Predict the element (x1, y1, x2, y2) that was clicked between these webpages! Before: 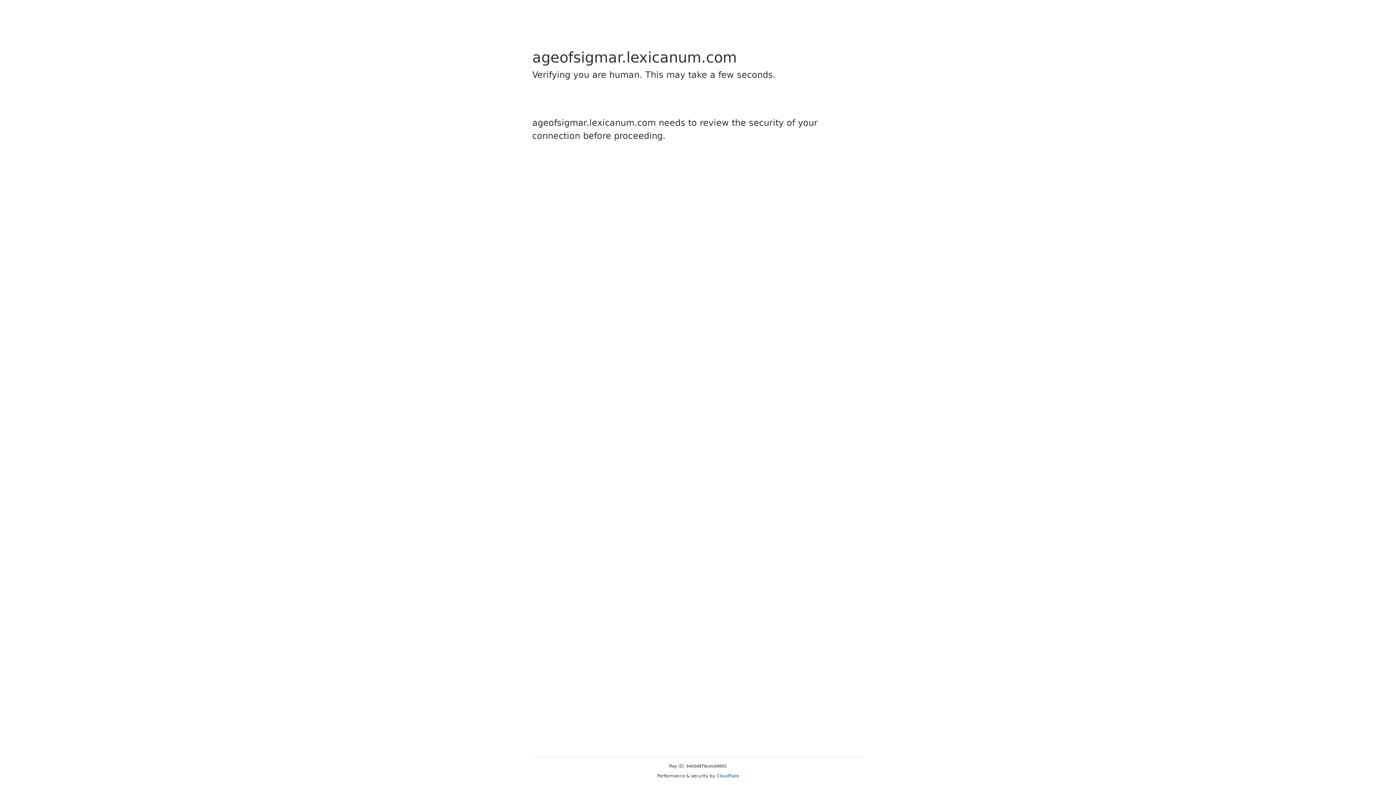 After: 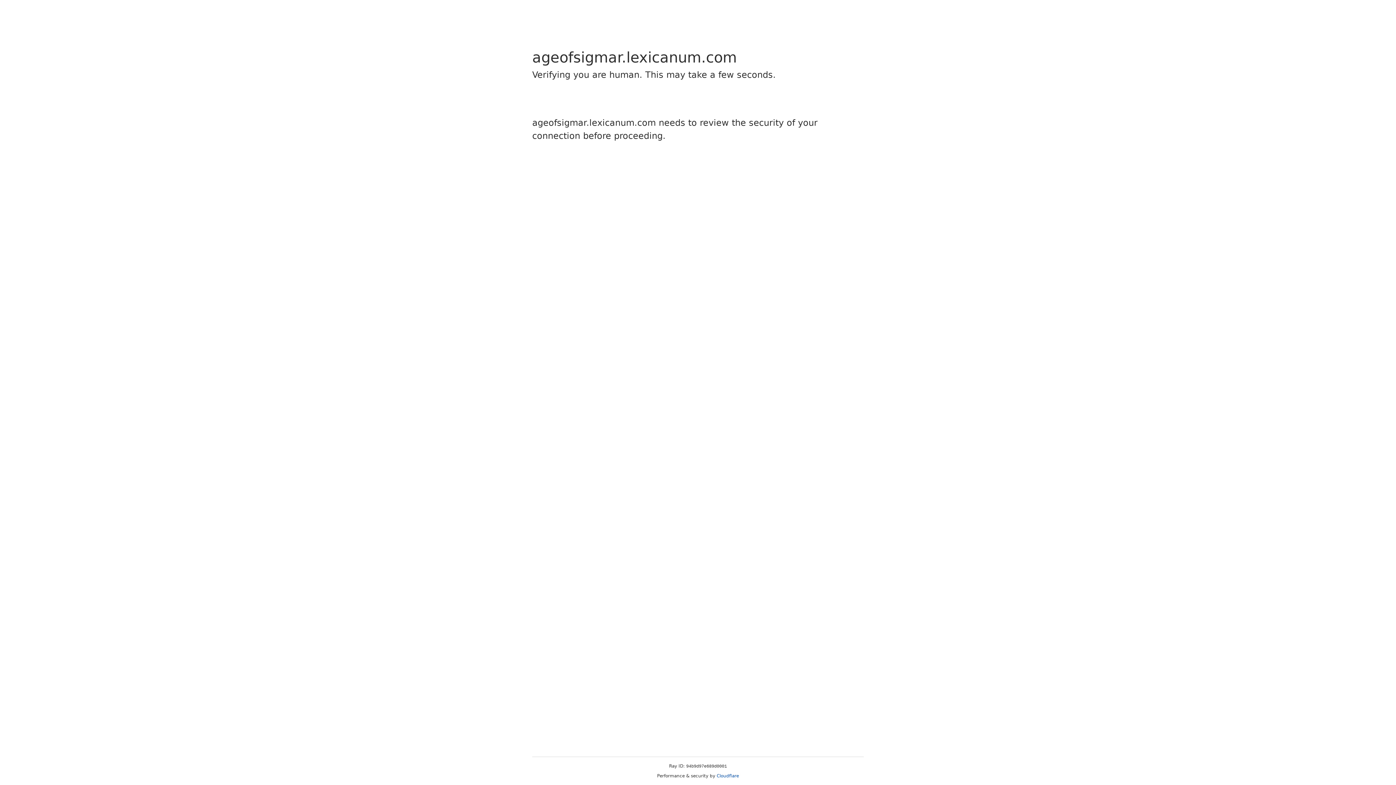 Action: label: Cloudflare bbox: (716, 773, 739, 778)